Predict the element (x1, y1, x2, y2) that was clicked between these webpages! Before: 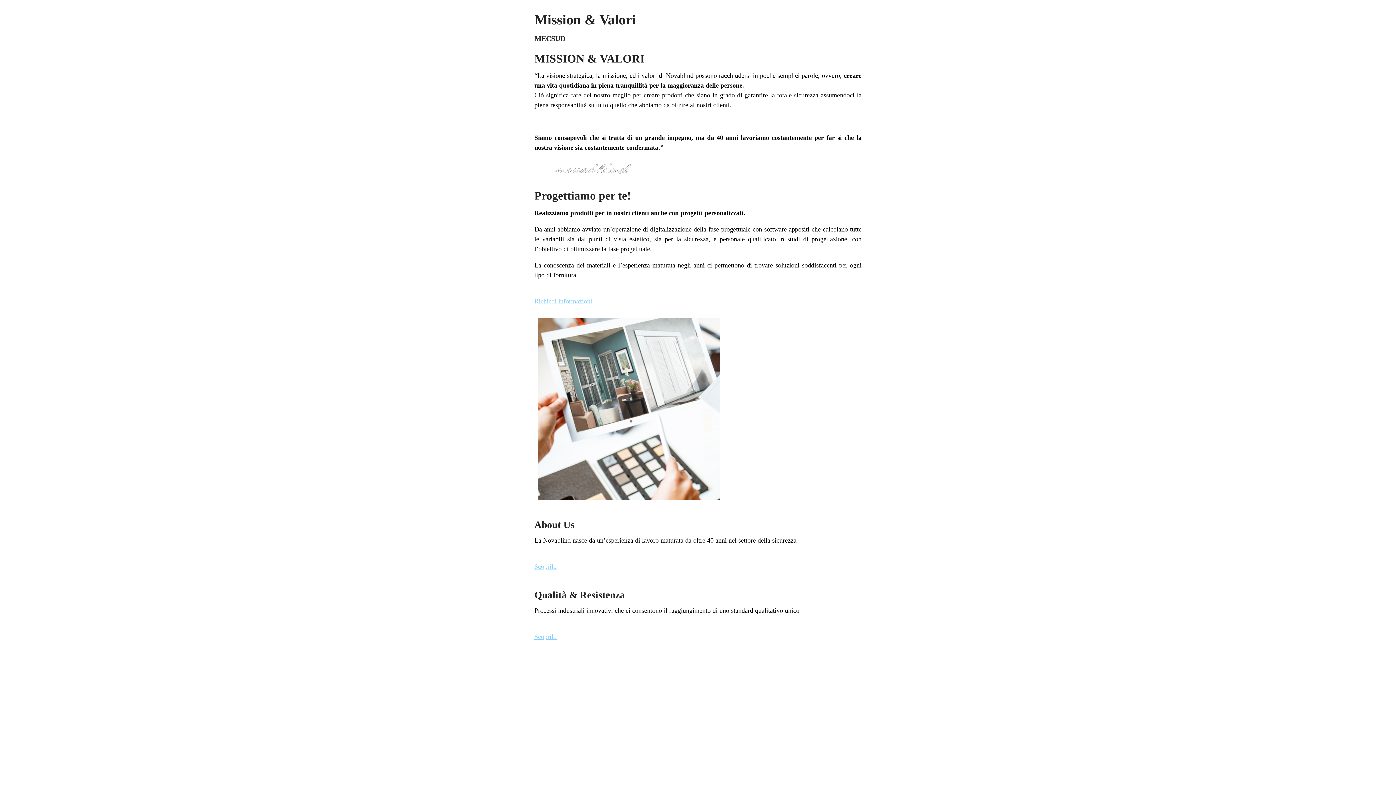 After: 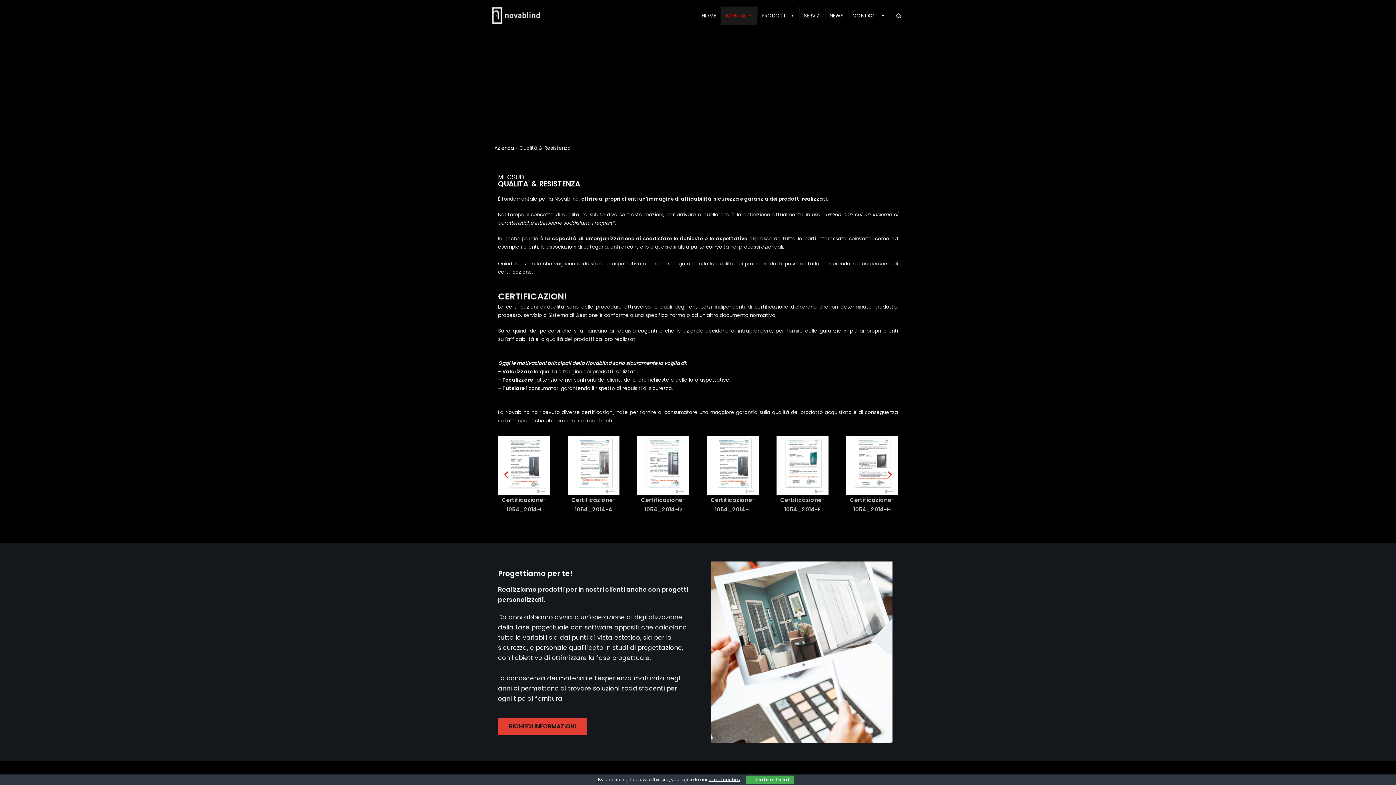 Action: label: 
Scoprilo bbox: (534, 633, 556, 640)